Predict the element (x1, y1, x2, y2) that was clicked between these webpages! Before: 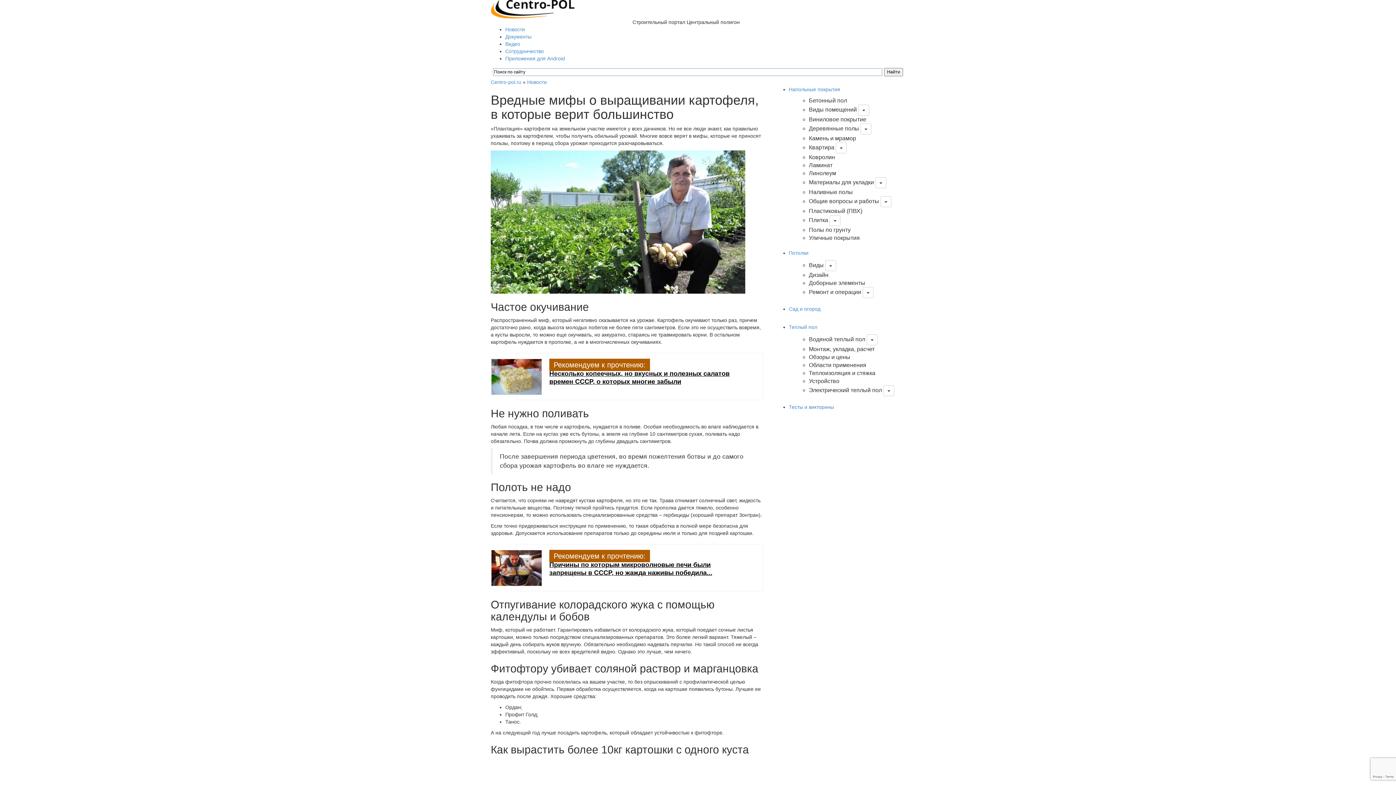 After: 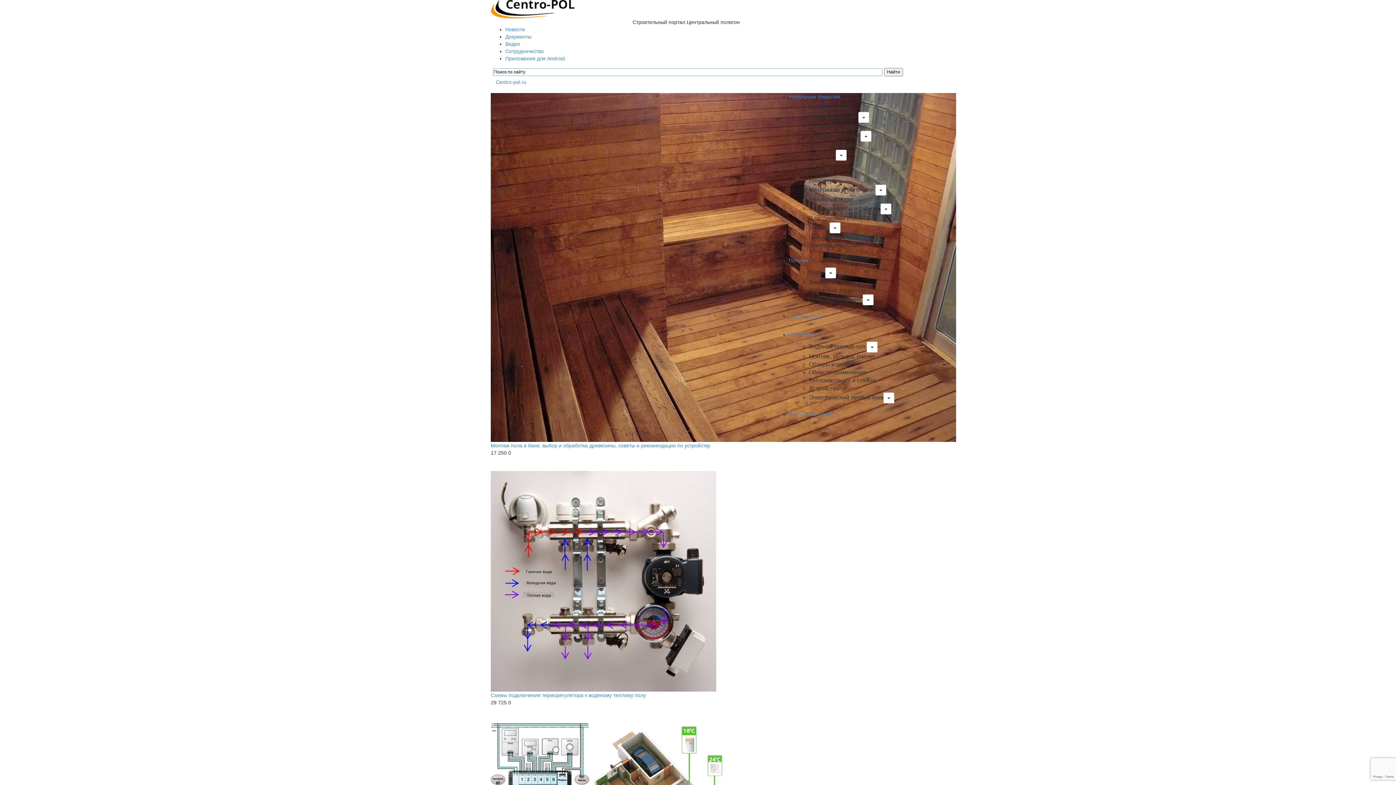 Action: label: Теплый пол bbox: (789, 324, 817, 330)